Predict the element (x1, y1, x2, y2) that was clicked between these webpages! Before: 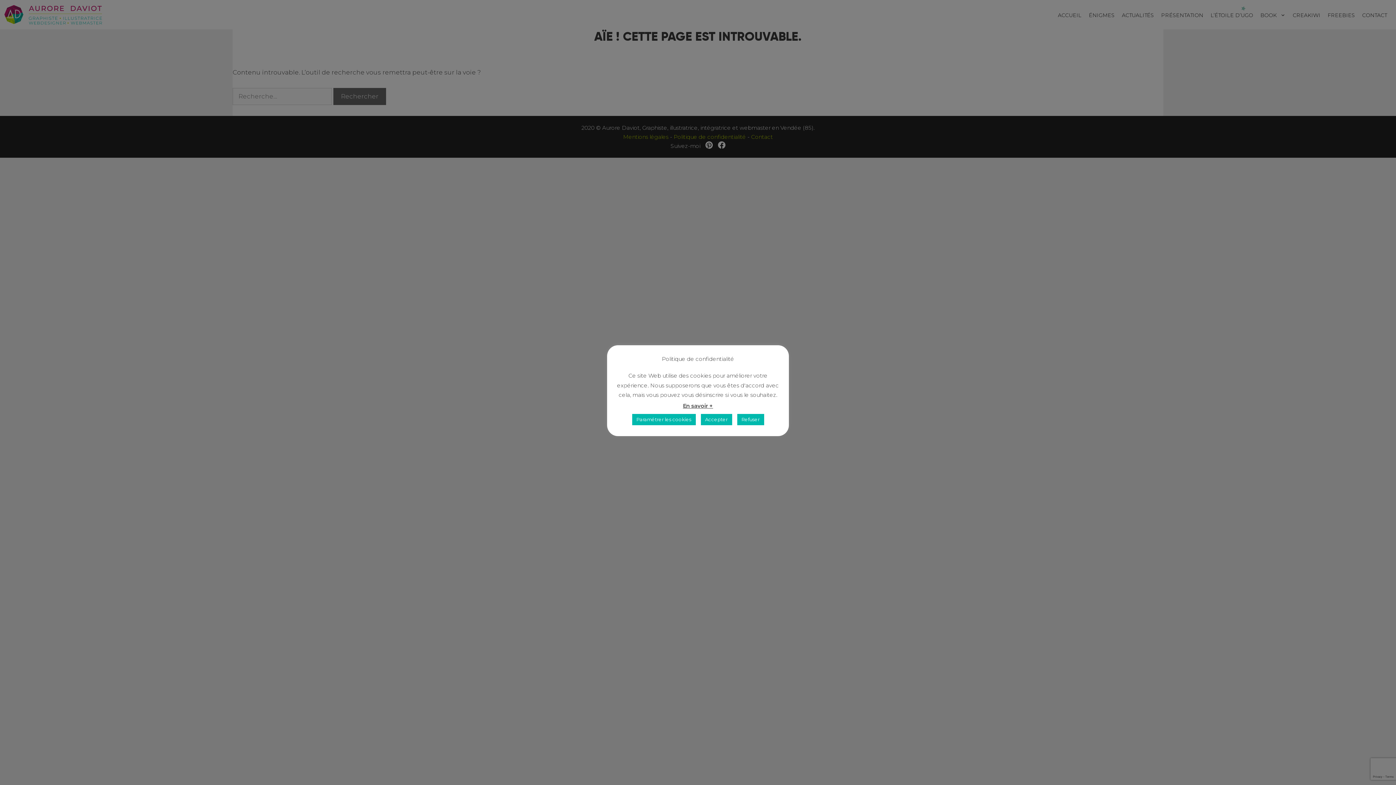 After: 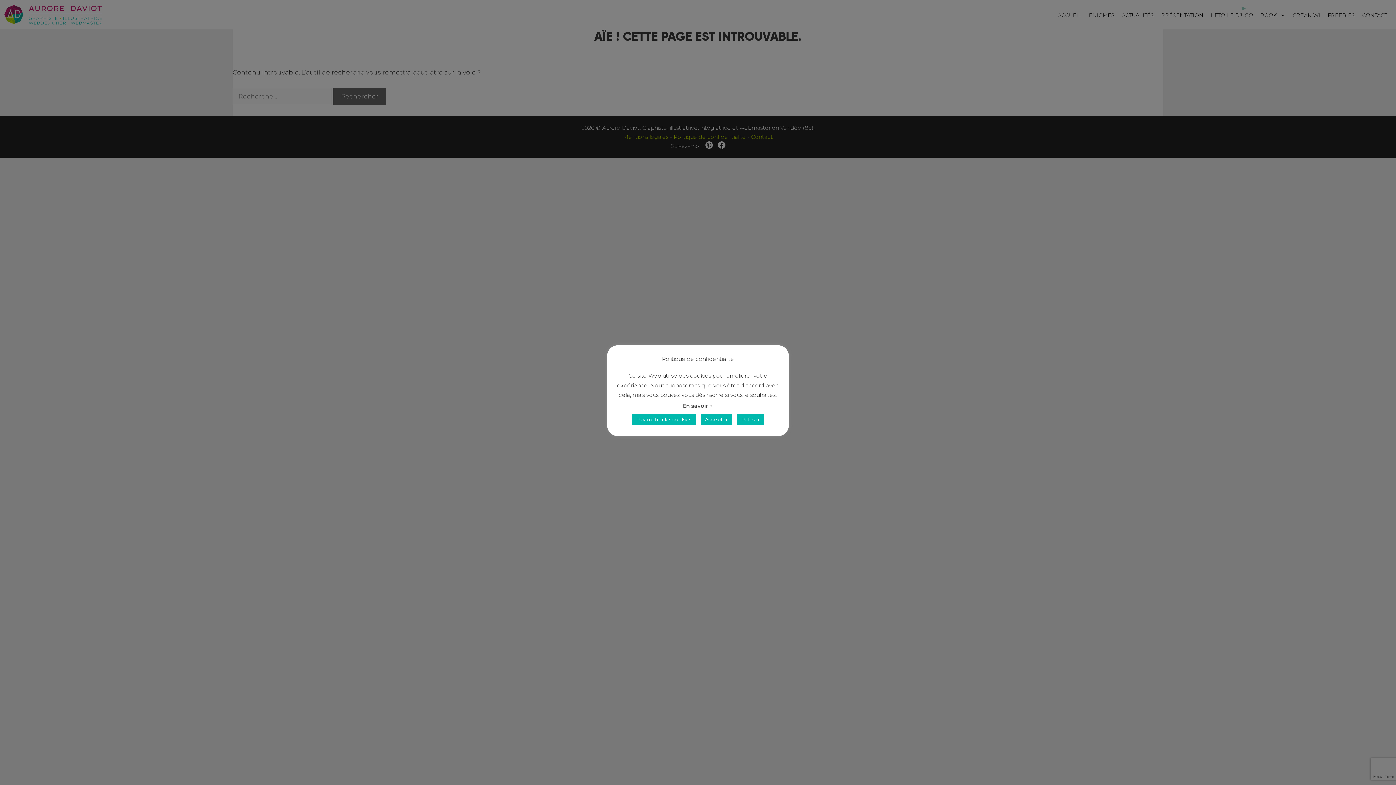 Action: label: En savoir + bbox: (683, 401, 713, 410)